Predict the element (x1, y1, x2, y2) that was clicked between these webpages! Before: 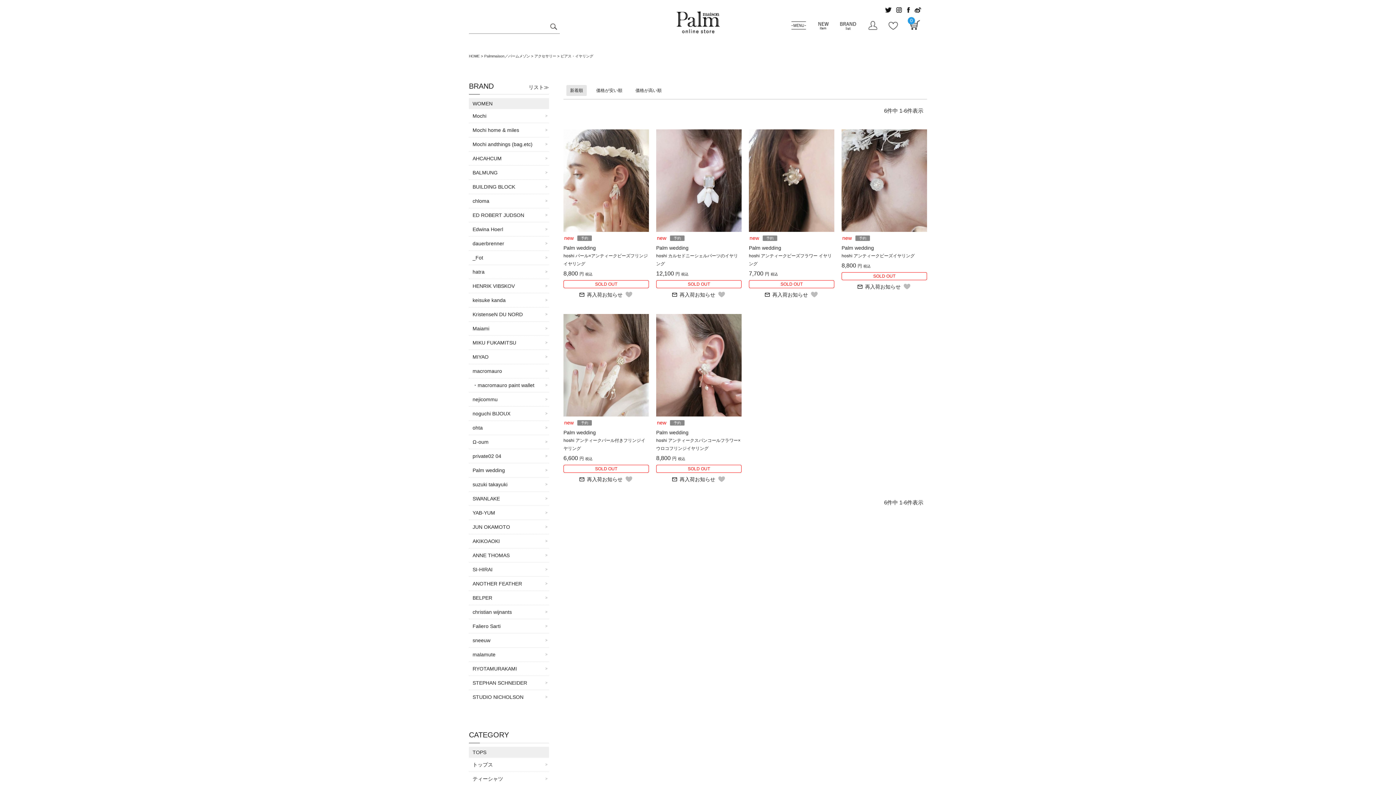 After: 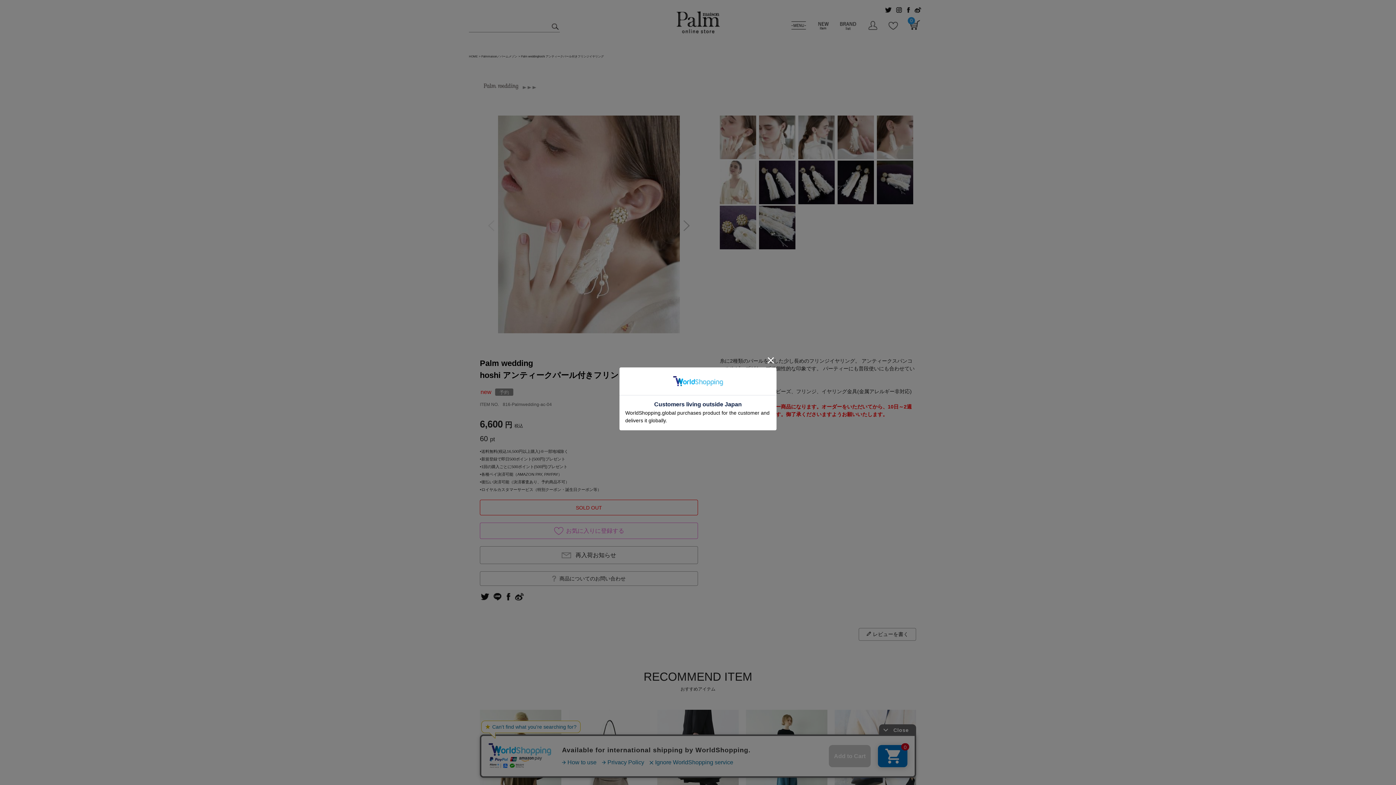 Action: bbox: (563, 314, 649, 416)